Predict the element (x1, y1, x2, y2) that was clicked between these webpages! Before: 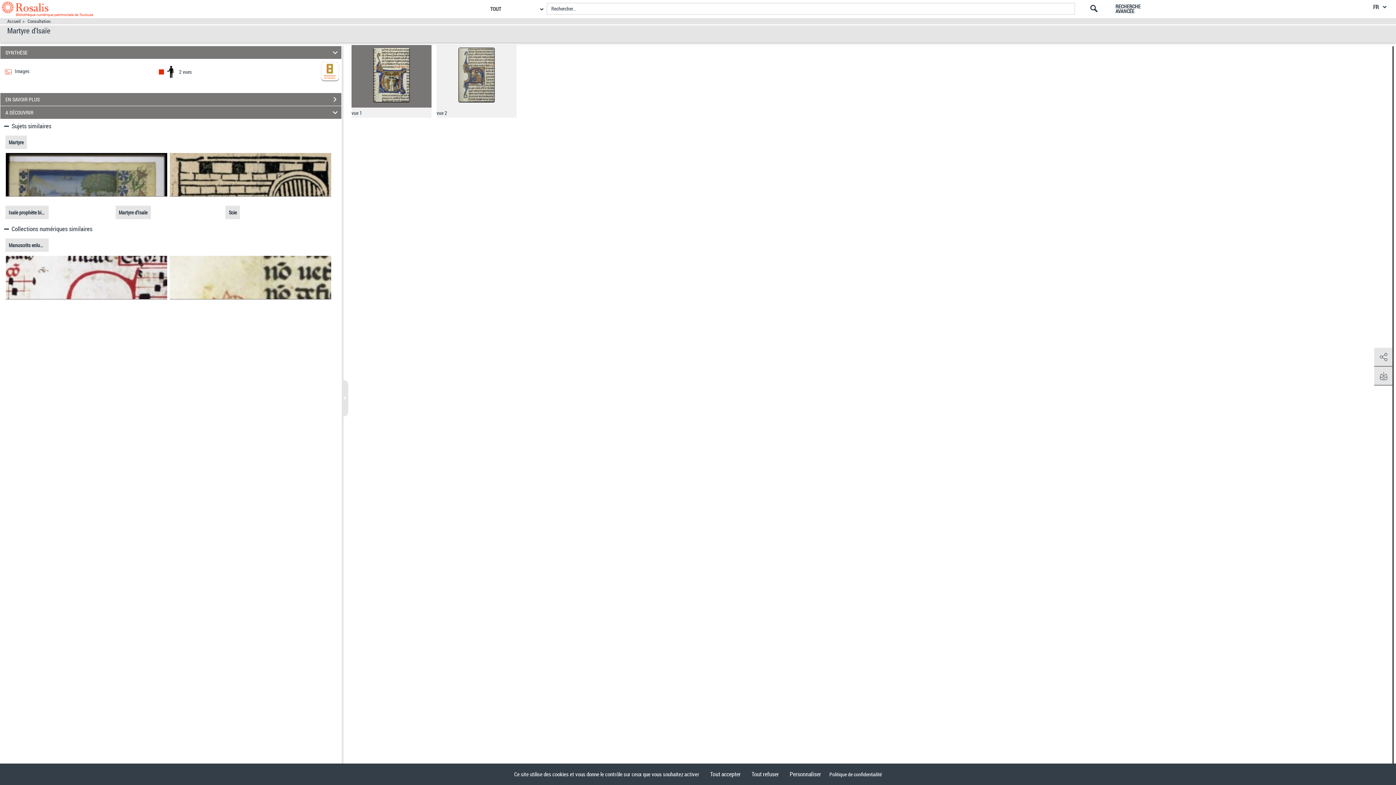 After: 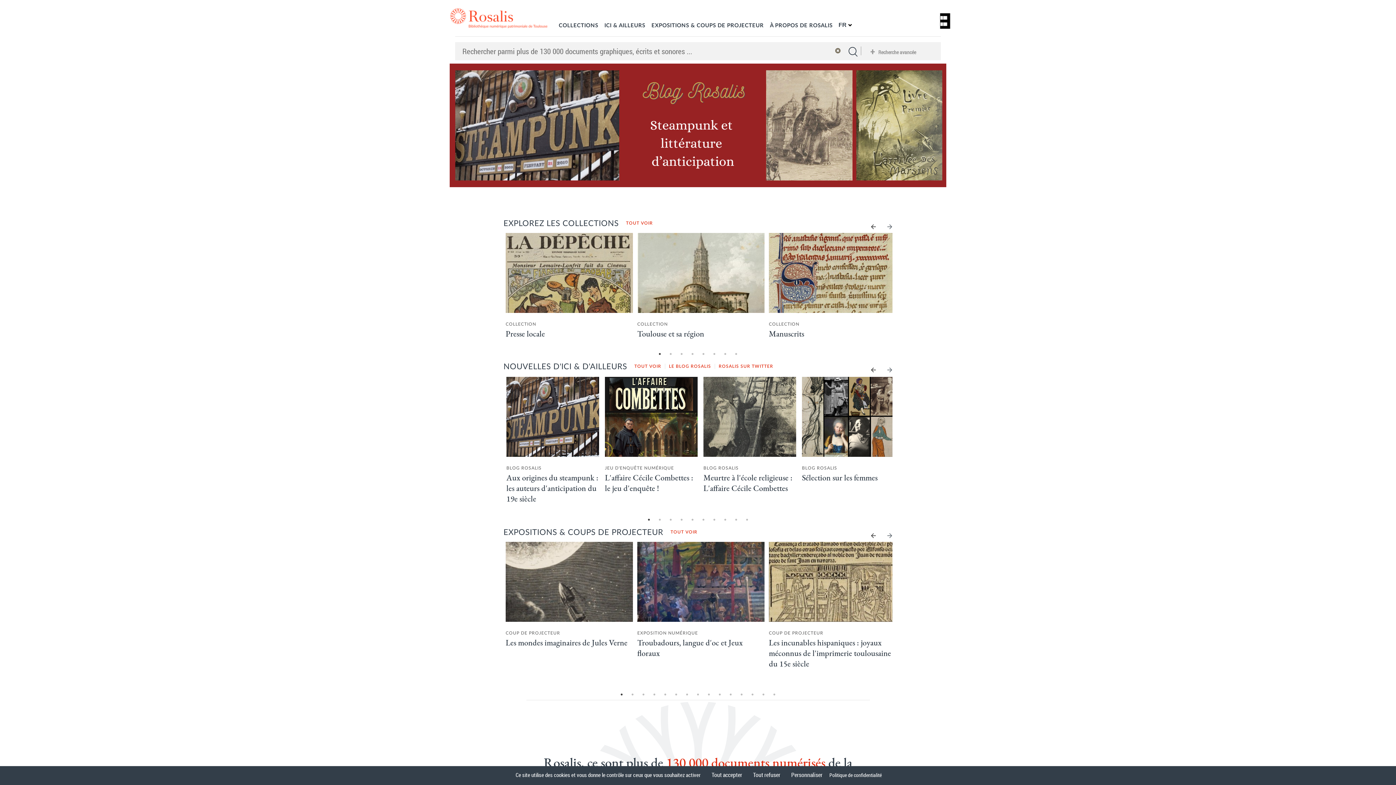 Action: bbox: (-1, 0, 93, 18)